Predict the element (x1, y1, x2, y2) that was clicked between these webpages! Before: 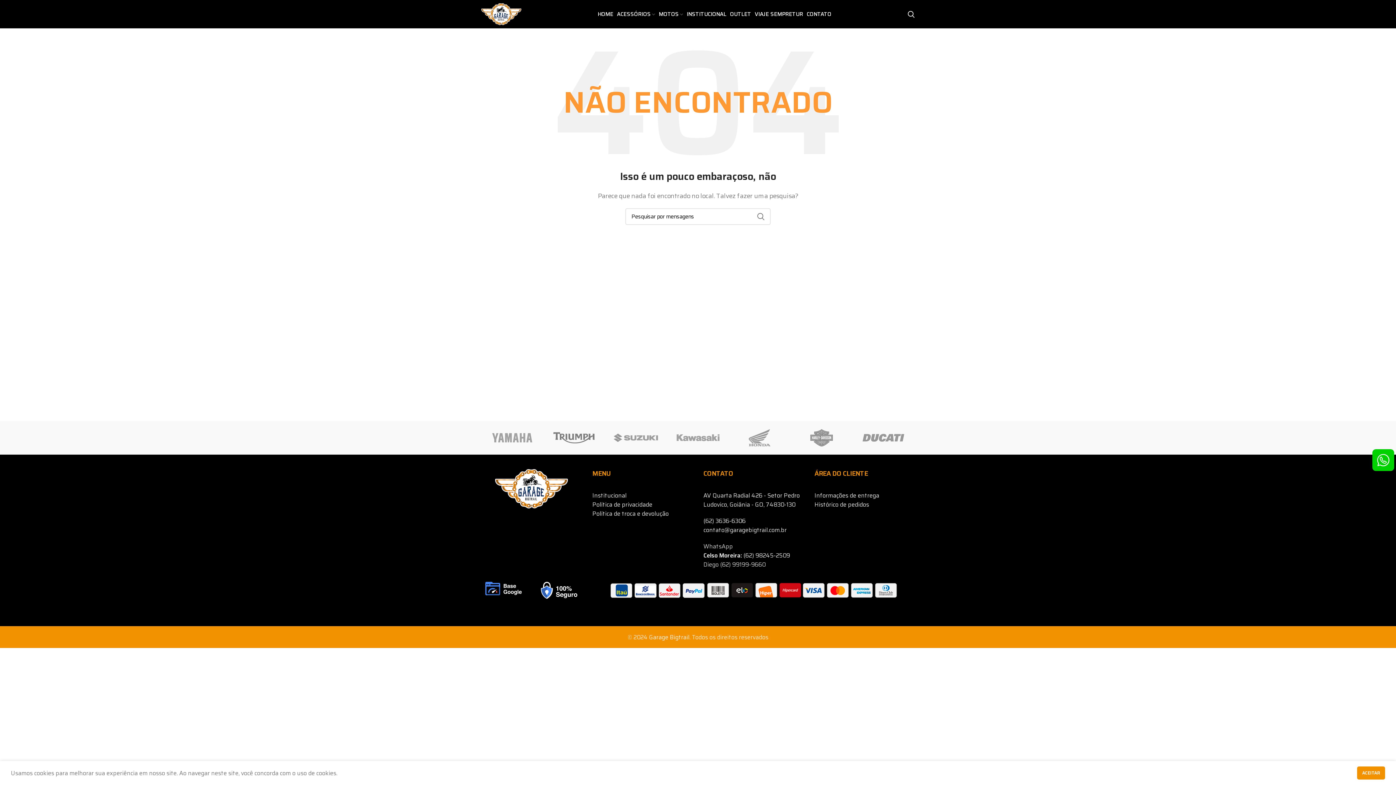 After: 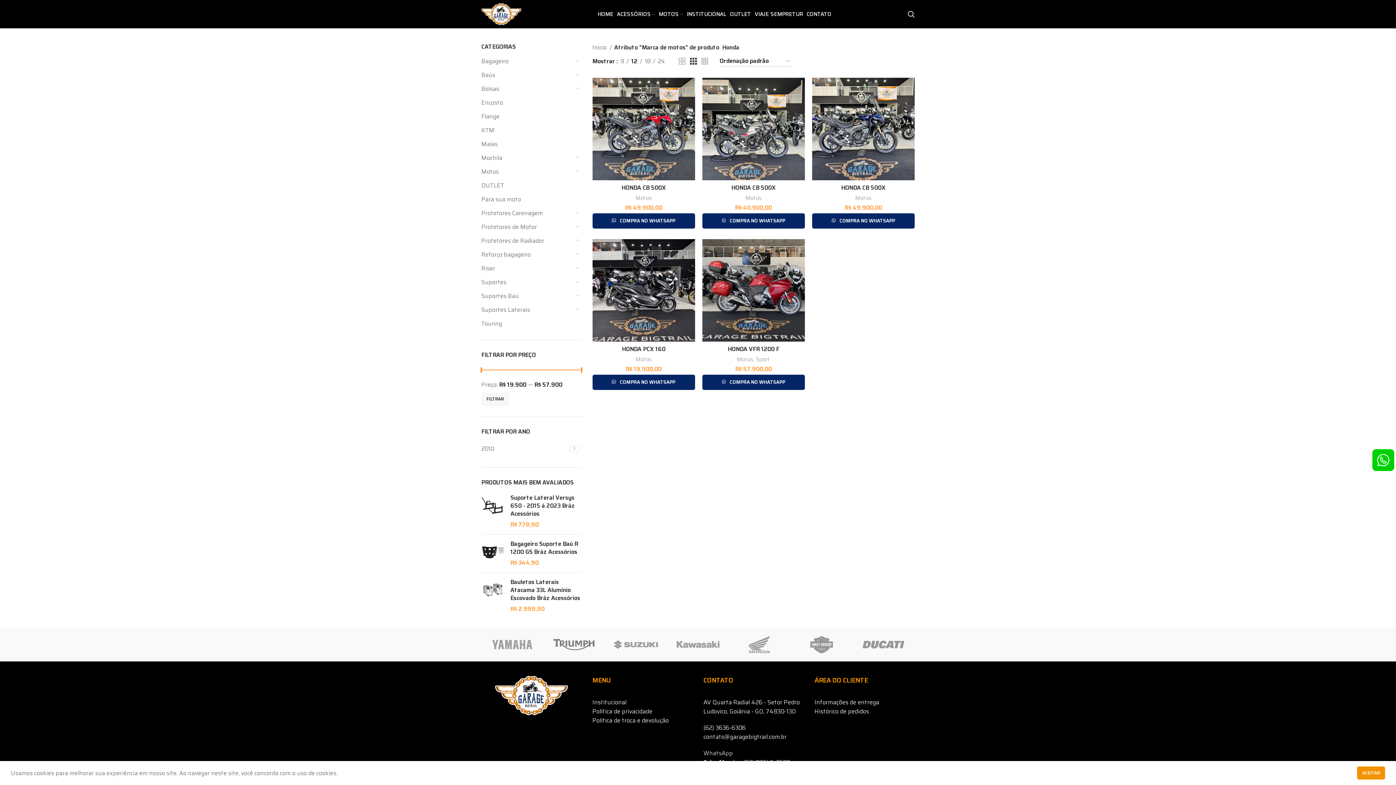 Action: bbox: (728, 421, 790, 455)